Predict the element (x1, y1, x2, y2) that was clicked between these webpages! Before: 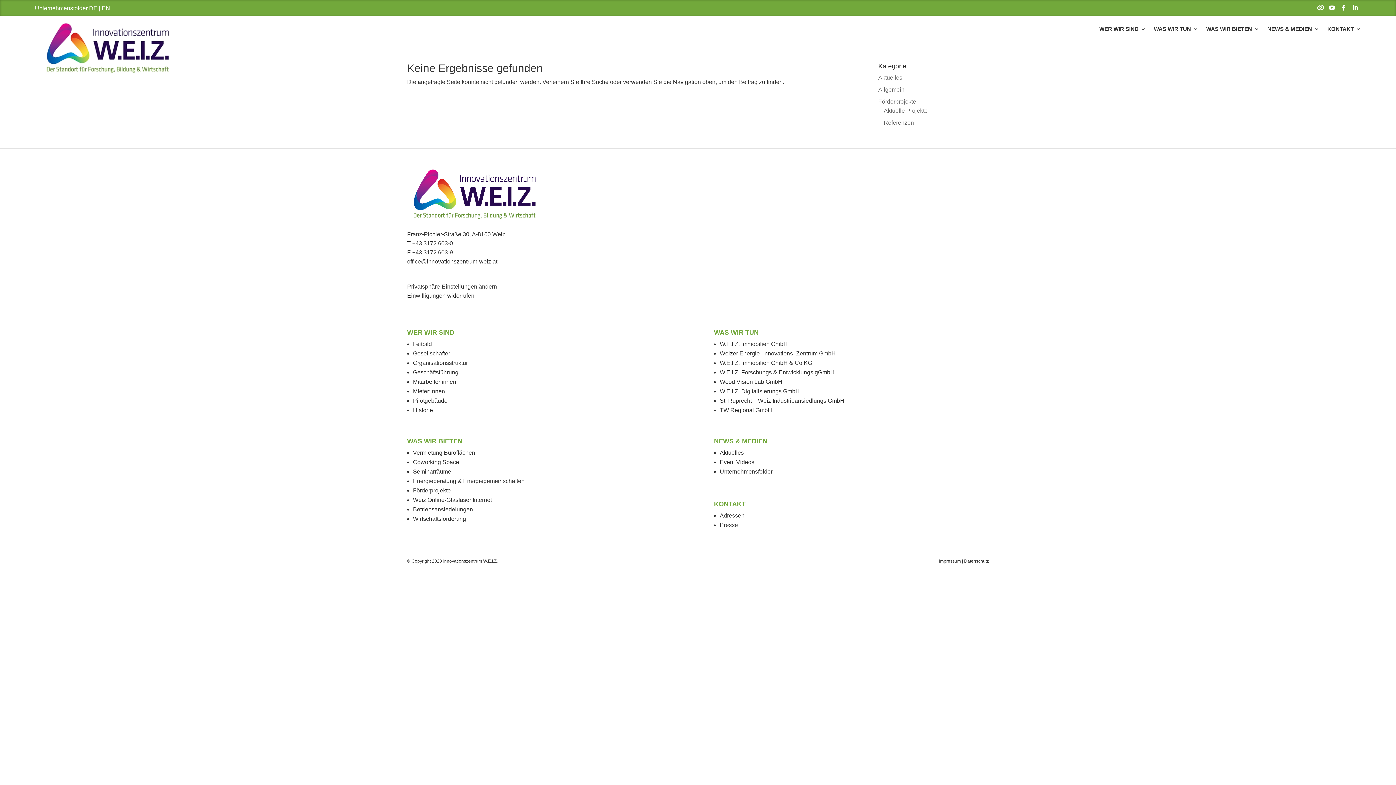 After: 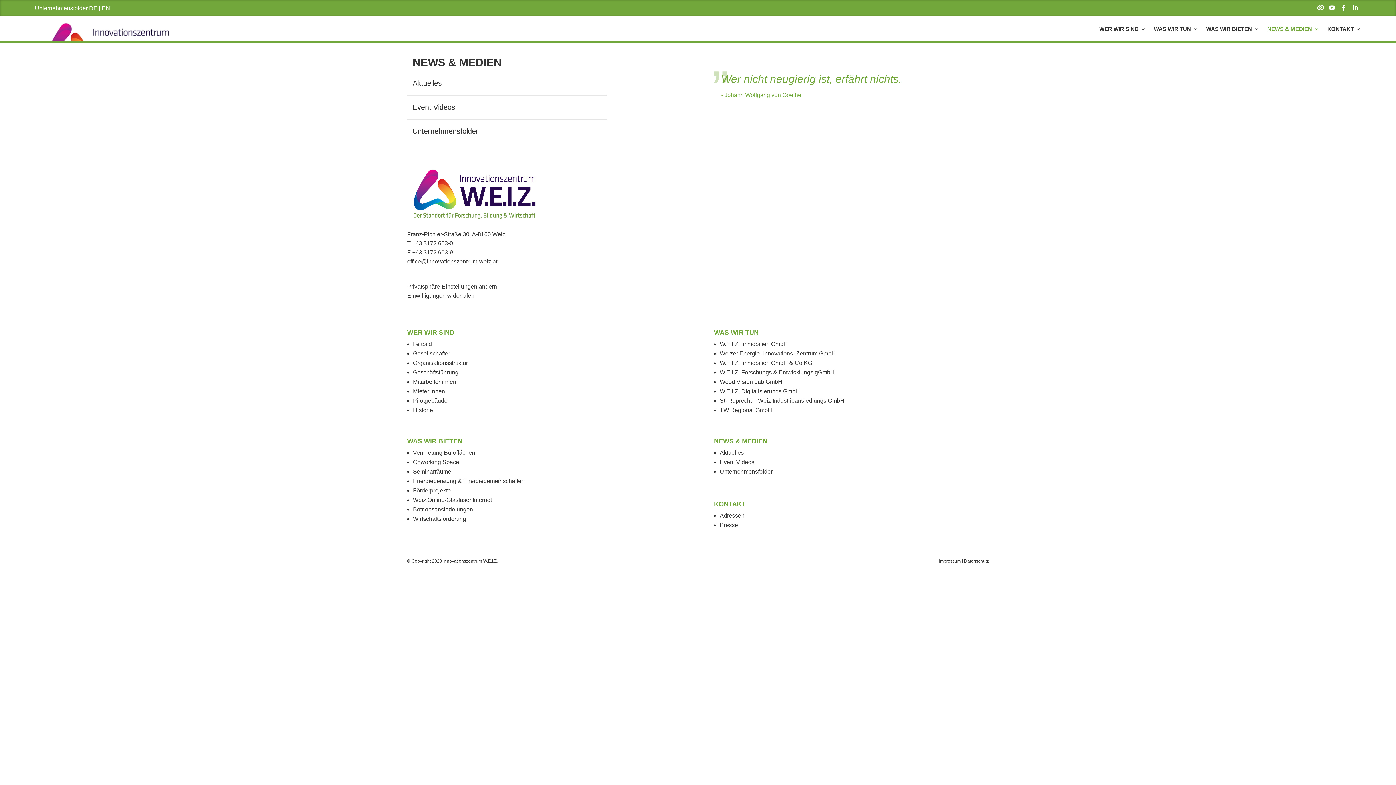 Action: label: NEWS & MEDIEN bbox: (1267, 26, 1319, 34)